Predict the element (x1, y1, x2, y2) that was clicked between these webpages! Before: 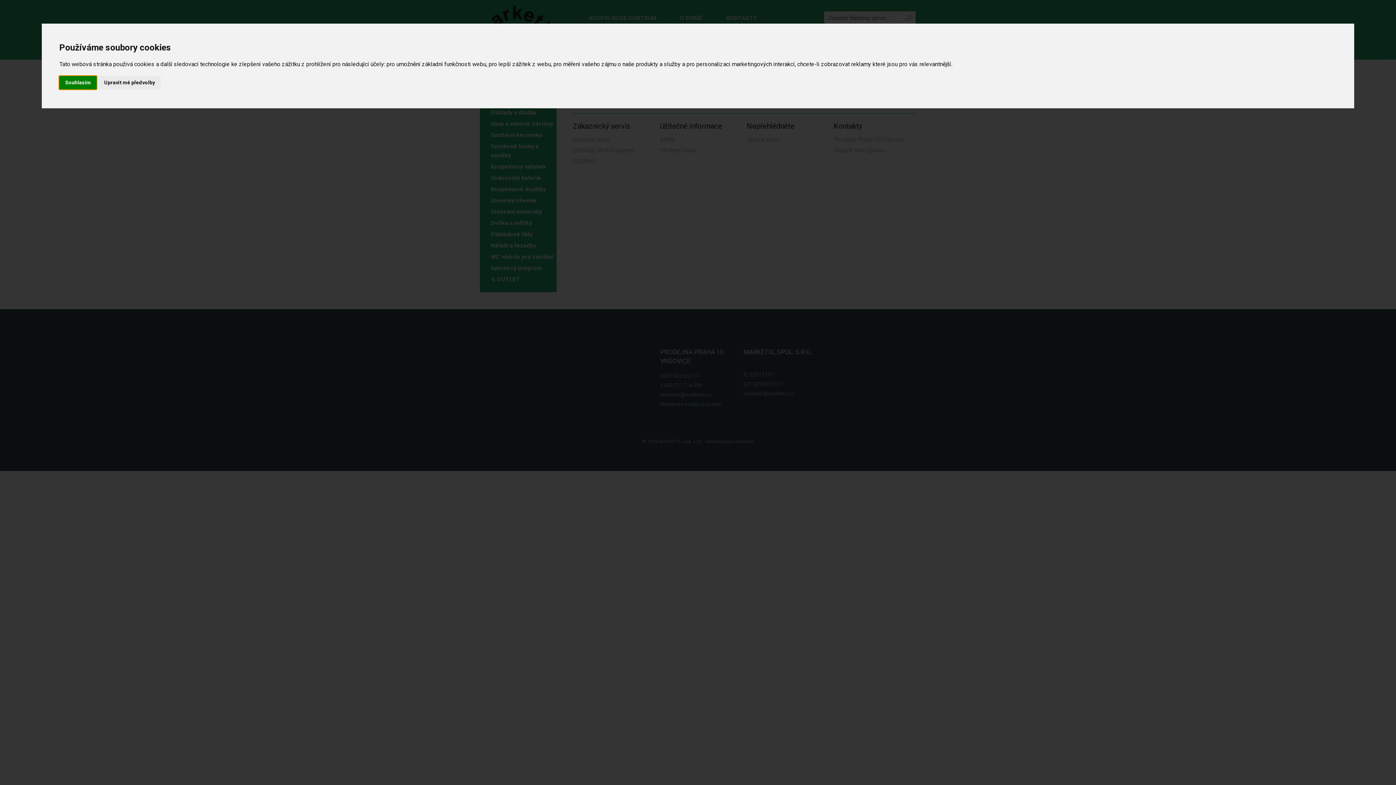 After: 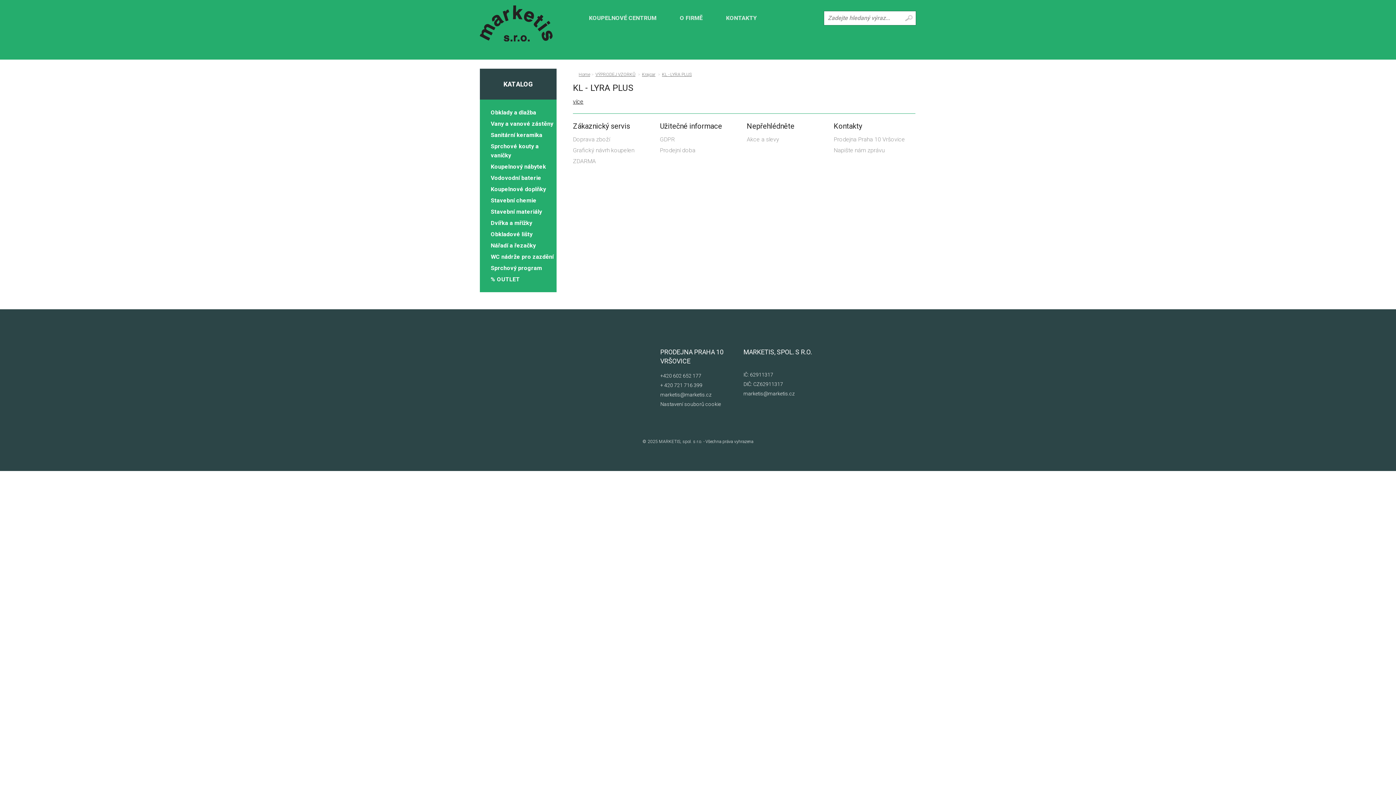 Action: bbox: (59, 75, 96, 89) label: Souhlasím